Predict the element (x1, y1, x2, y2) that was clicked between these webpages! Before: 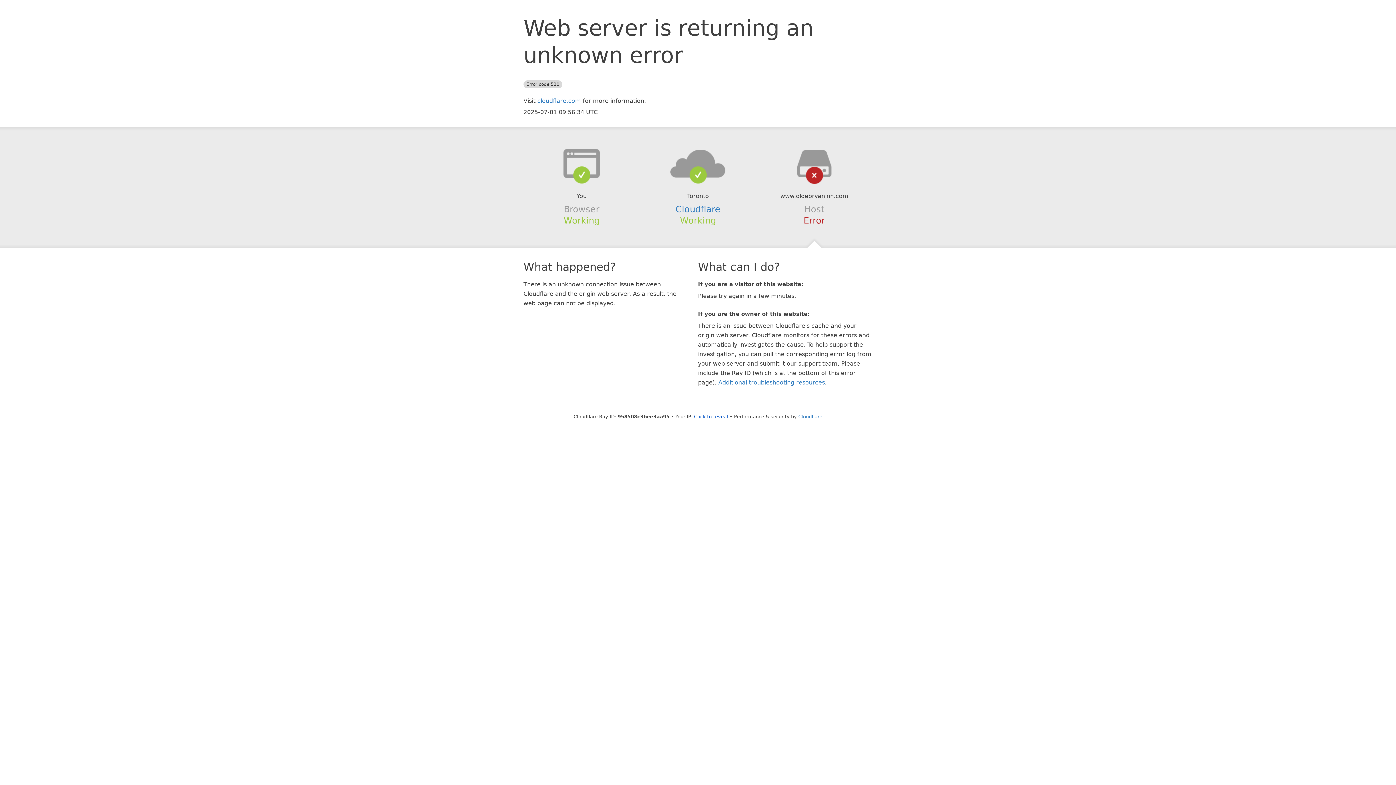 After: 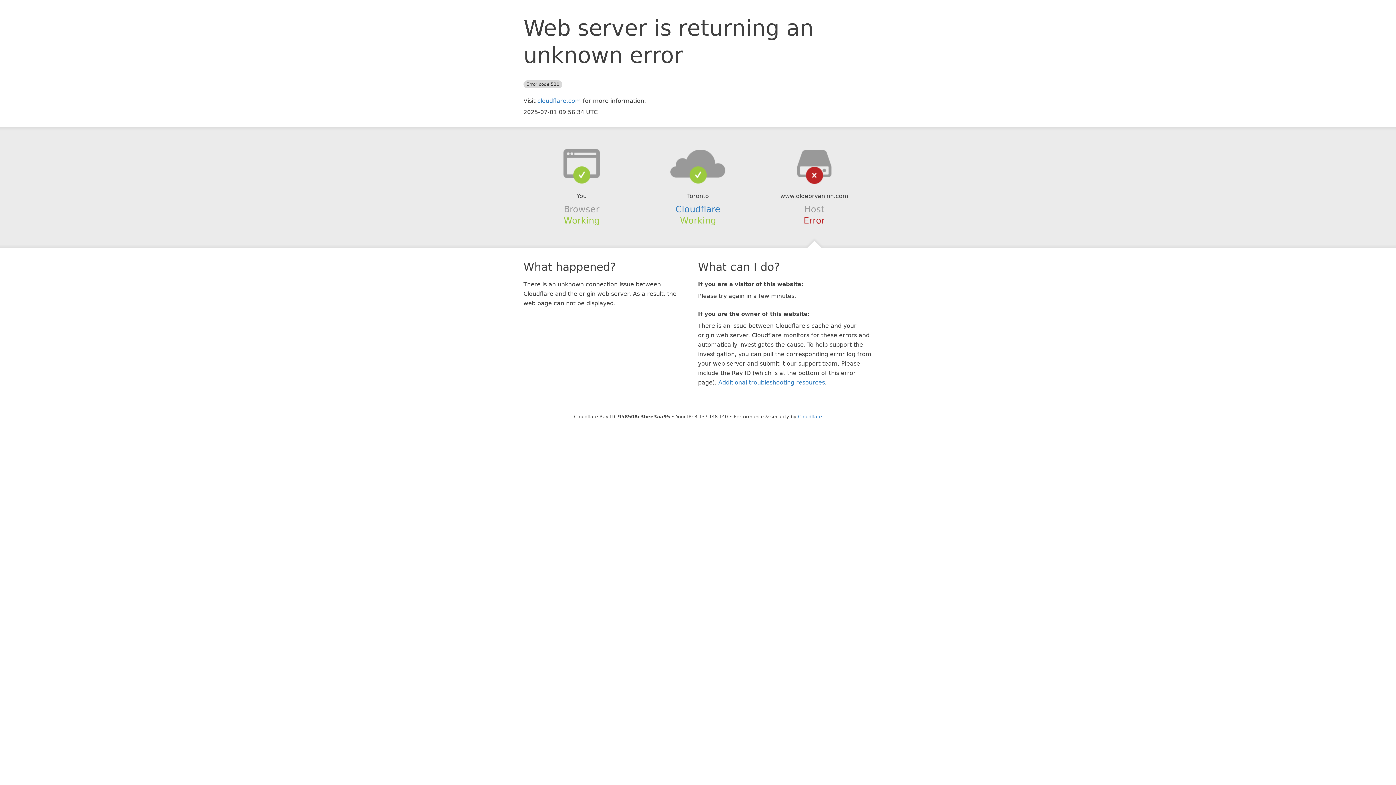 Action: label: Click to reveal bbox: (694, 414, 728, 419)